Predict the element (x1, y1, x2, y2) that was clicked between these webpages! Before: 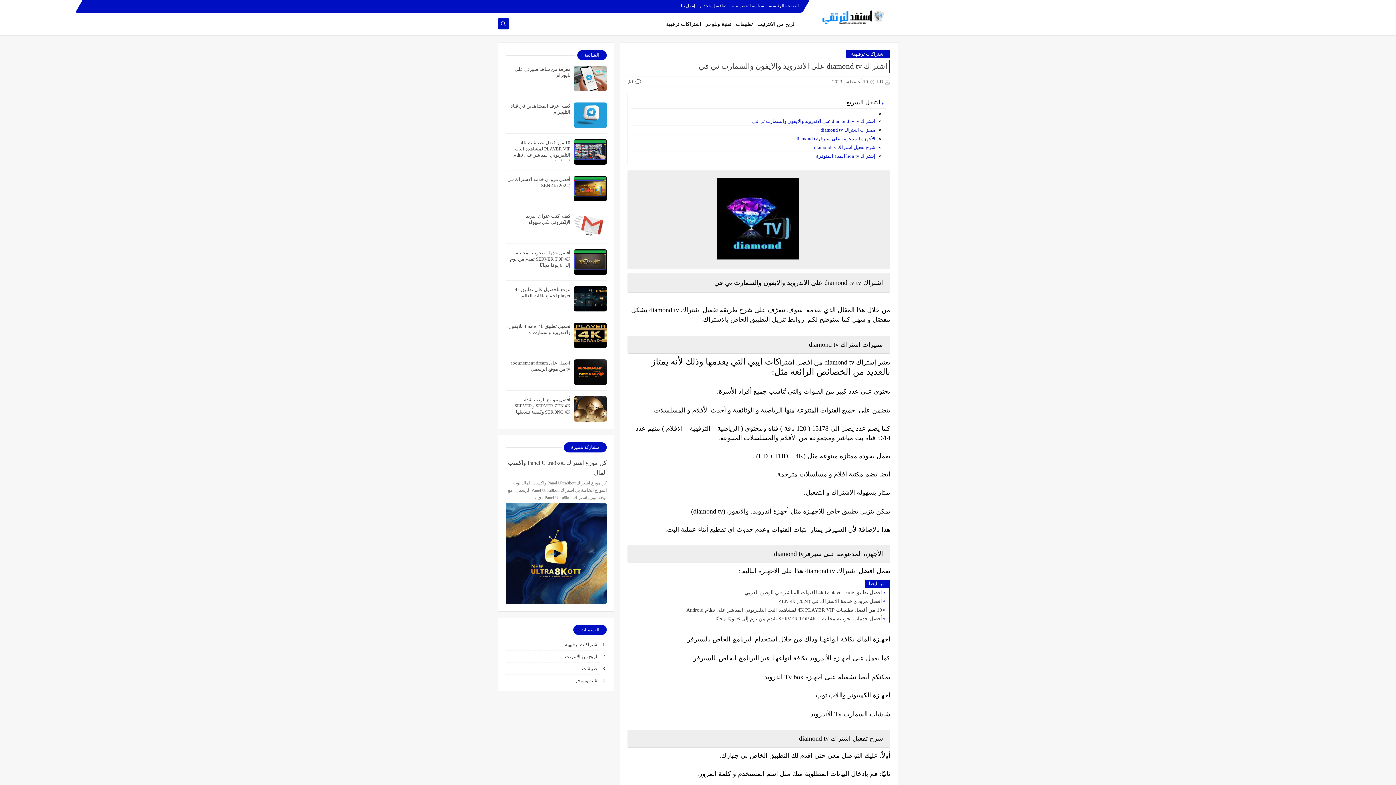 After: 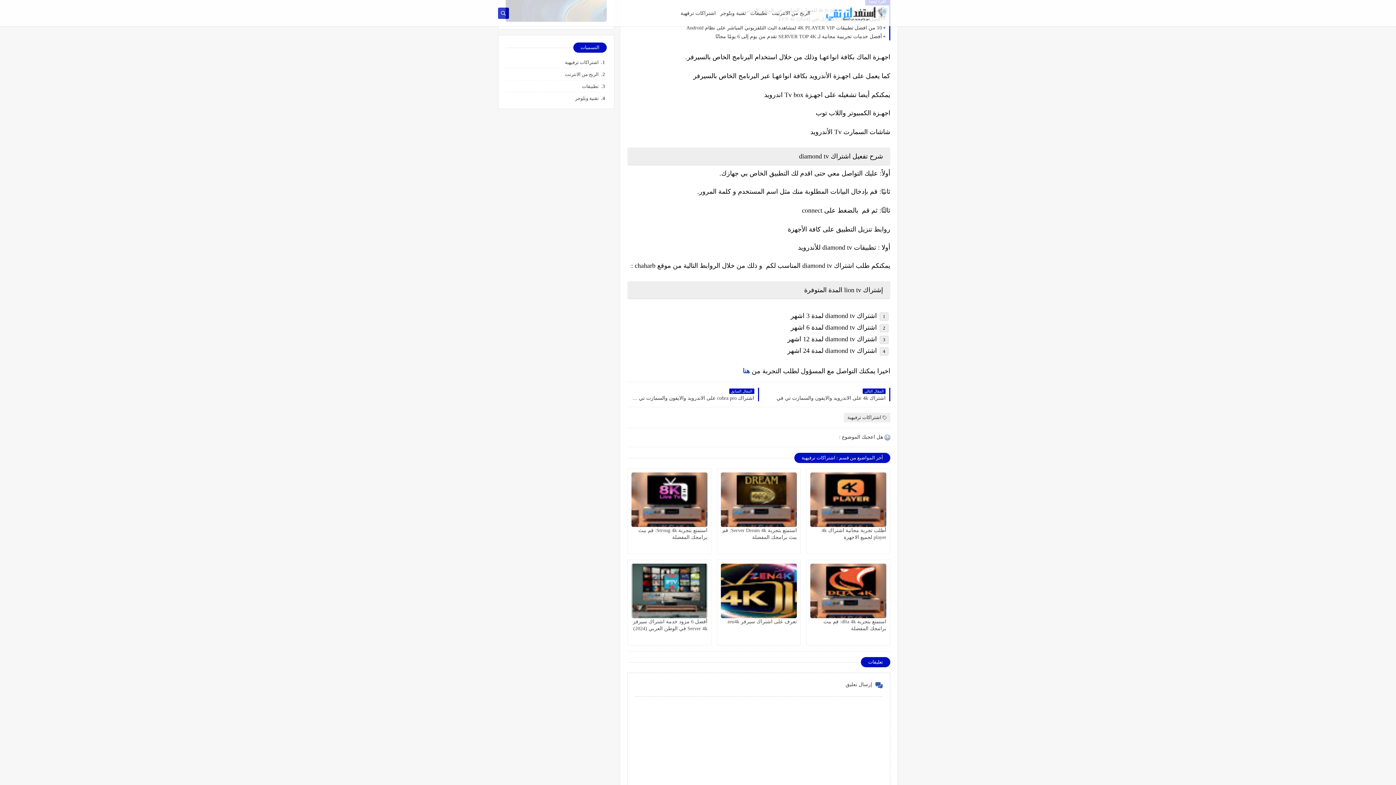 Action: bbox: (631, 153, 875, 159) label: إشتراك lion tv المدة المتوفرة